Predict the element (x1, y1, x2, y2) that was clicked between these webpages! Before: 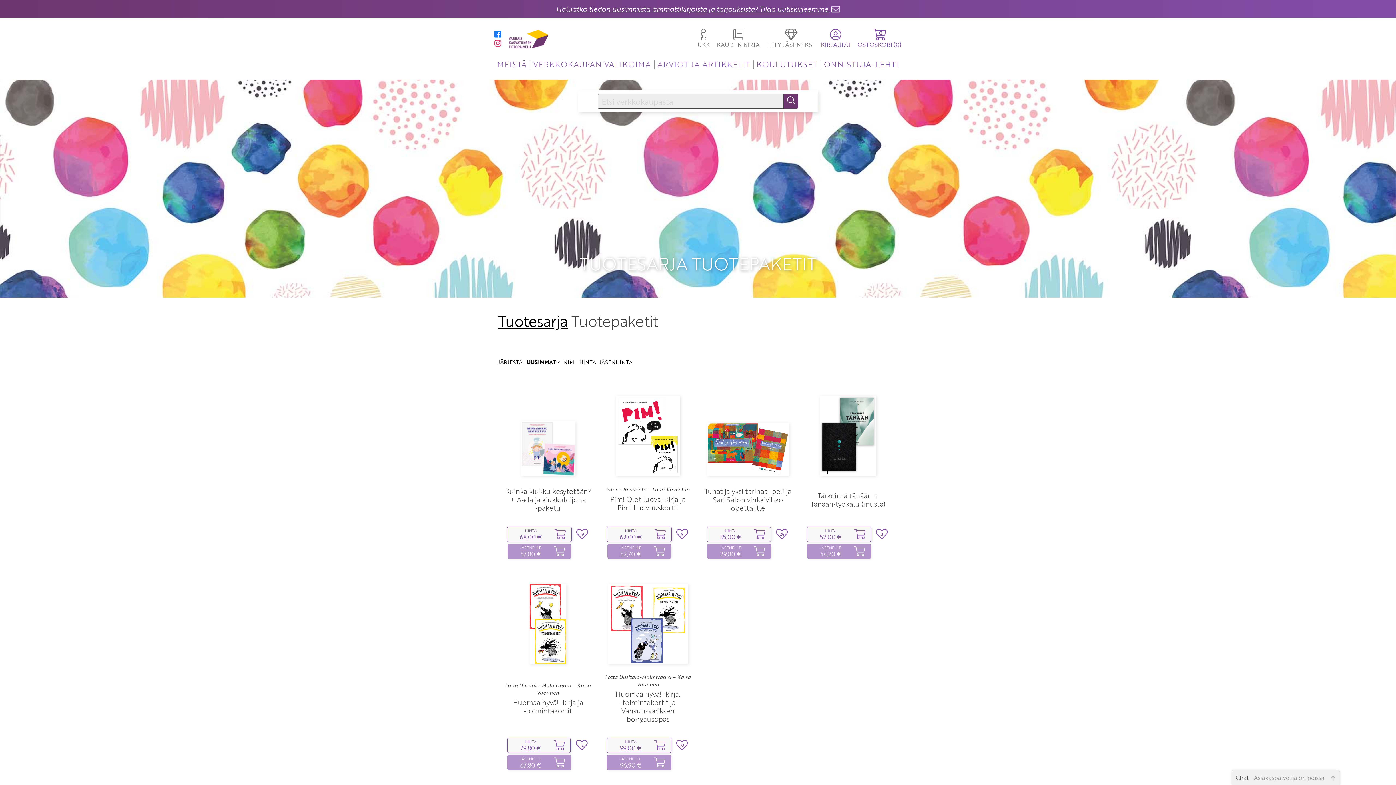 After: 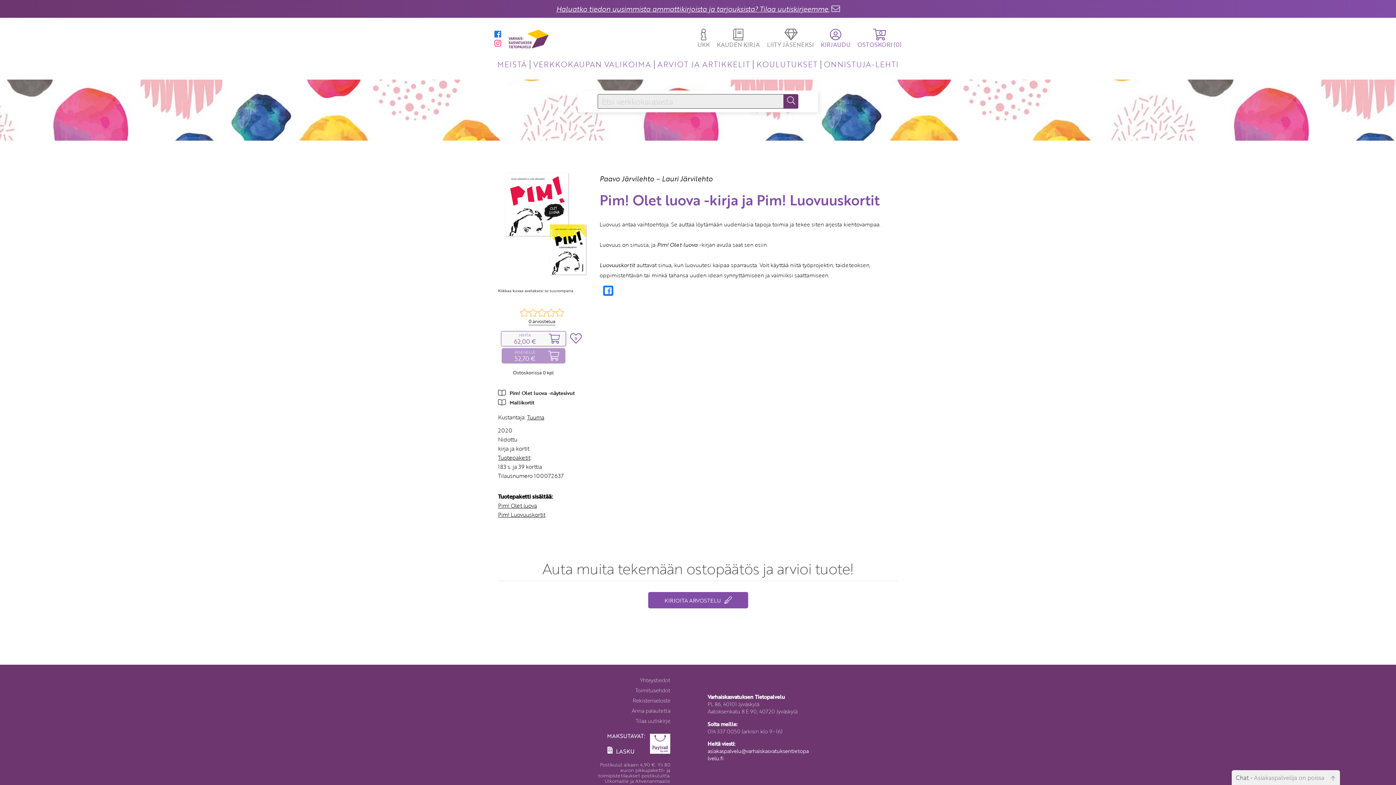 Action: bbox: (612, 396, 684, 478)